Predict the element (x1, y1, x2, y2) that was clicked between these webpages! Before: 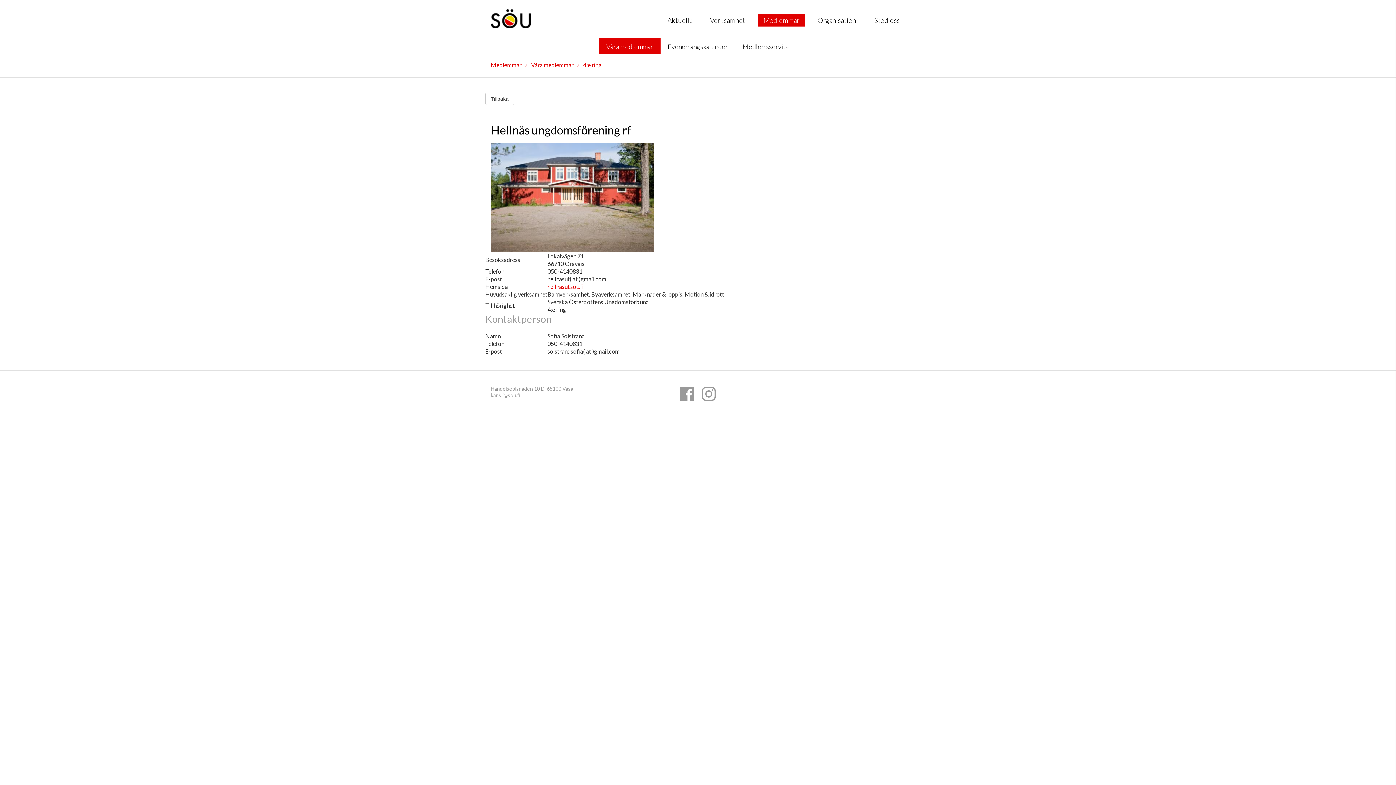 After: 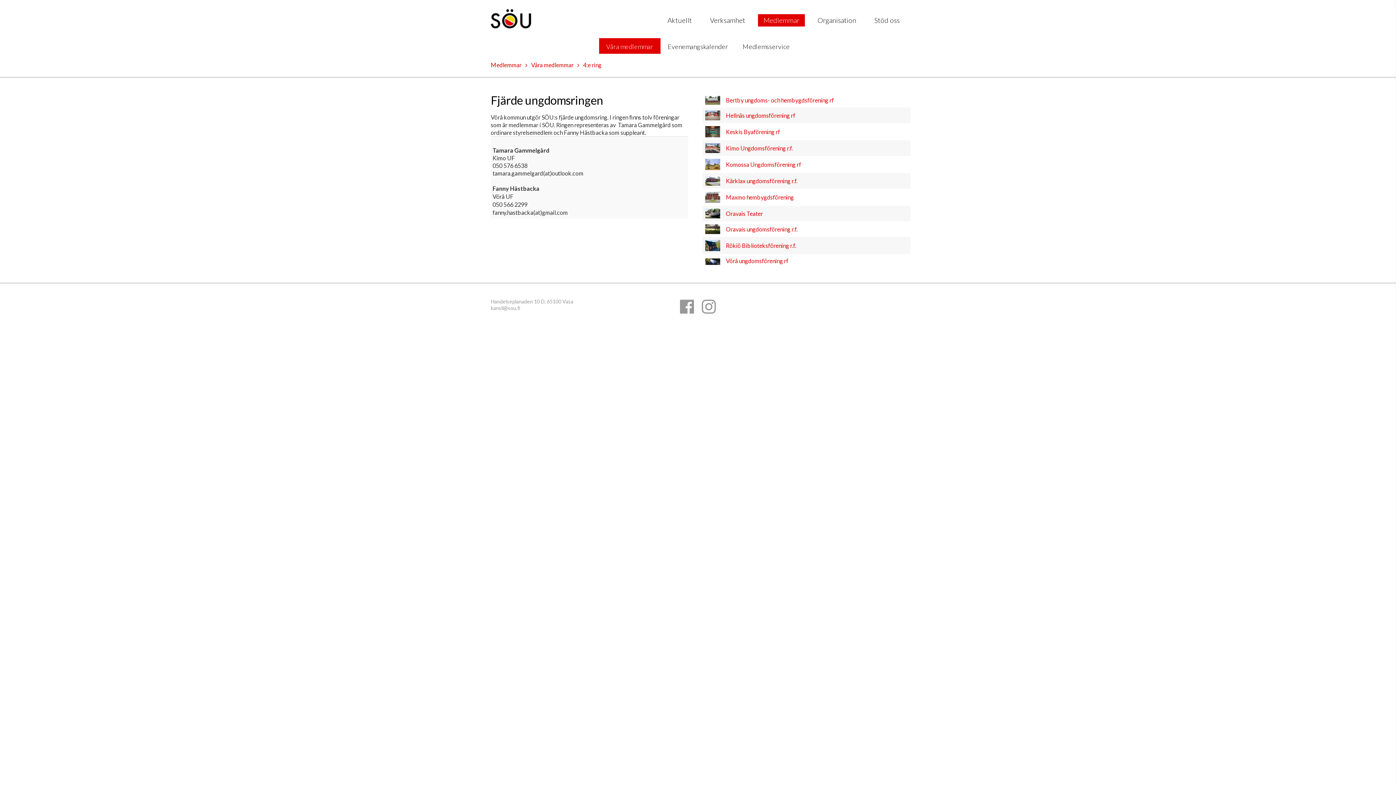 Action: bbox: (583, 61, 605, 68) label: 4:e ring